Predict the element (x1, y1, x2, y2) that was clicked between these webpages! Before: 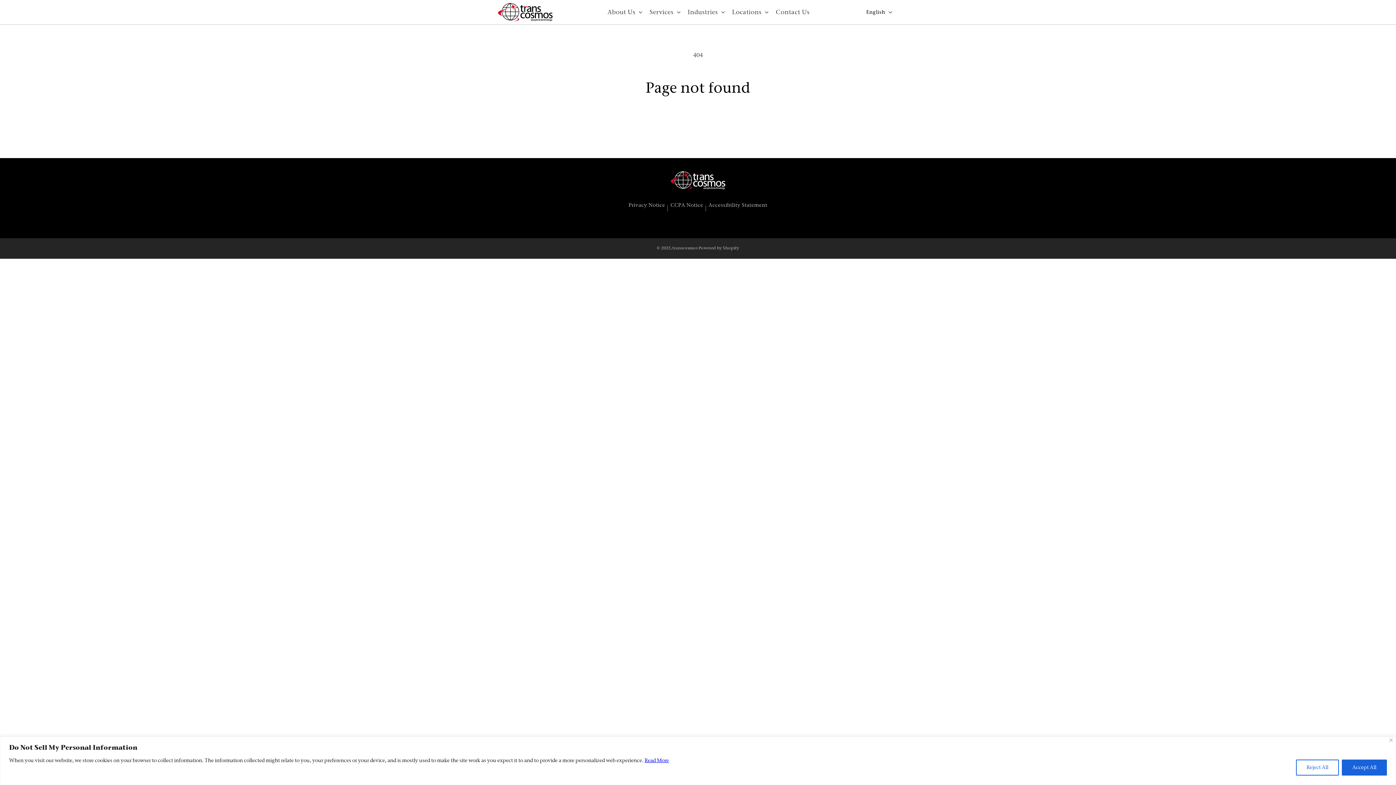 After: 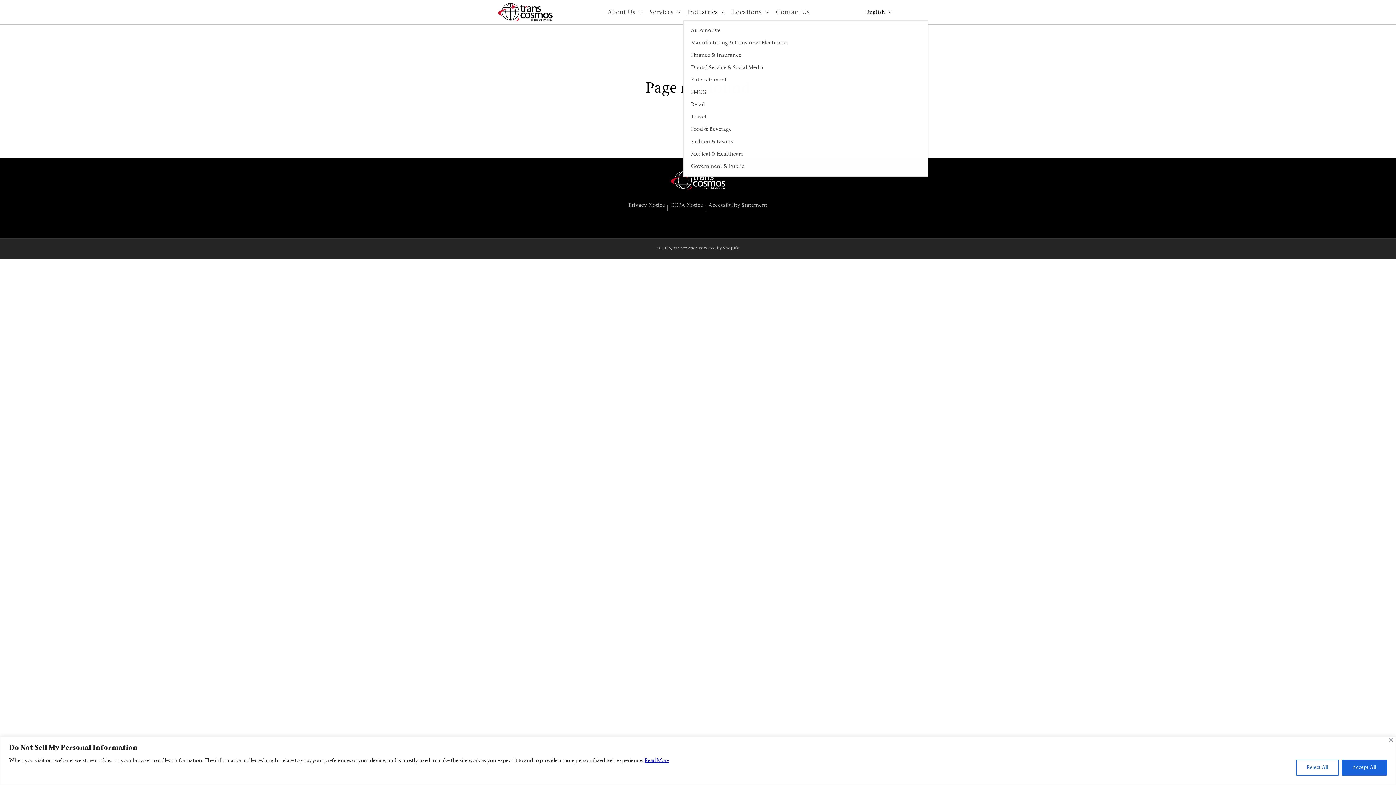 Action: label: Industries bbox: (683, 3, 727, 20)